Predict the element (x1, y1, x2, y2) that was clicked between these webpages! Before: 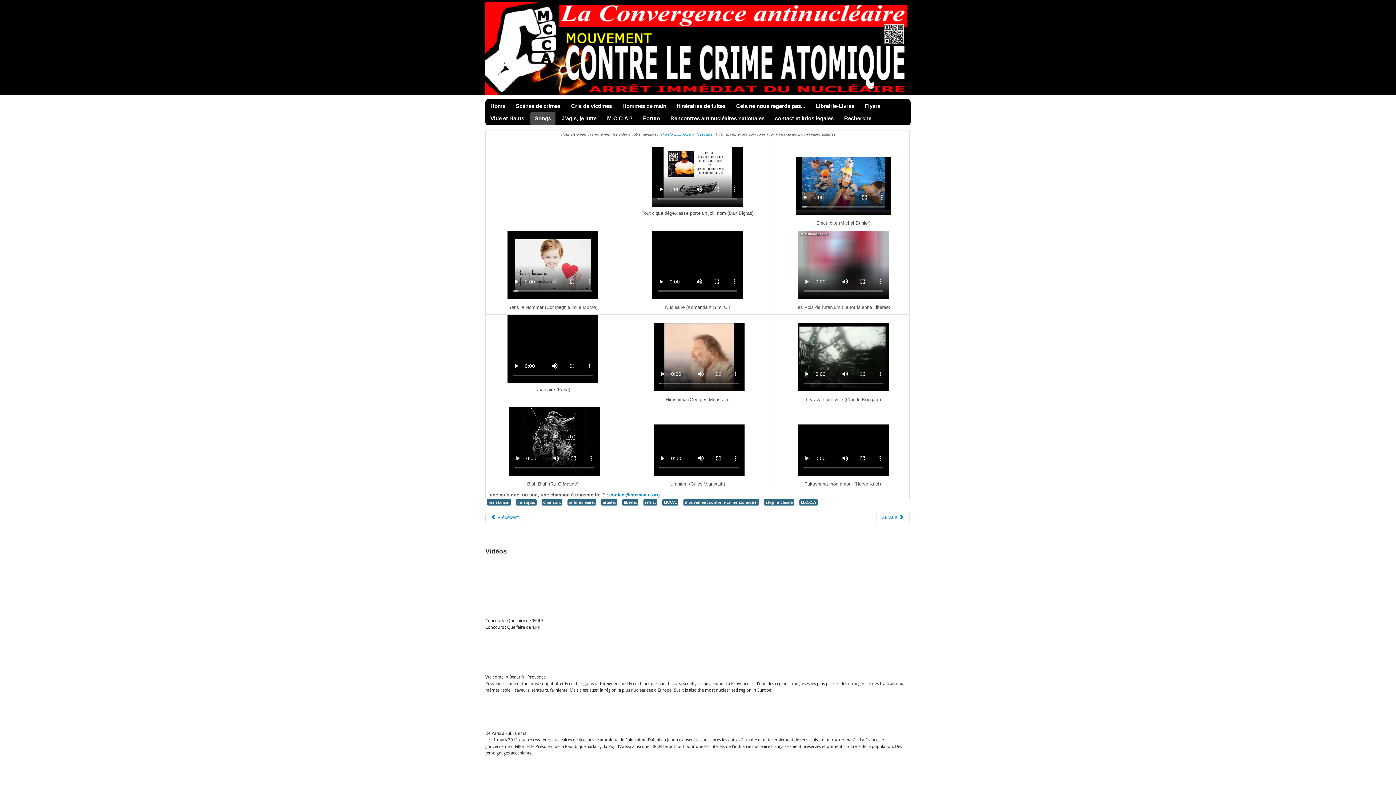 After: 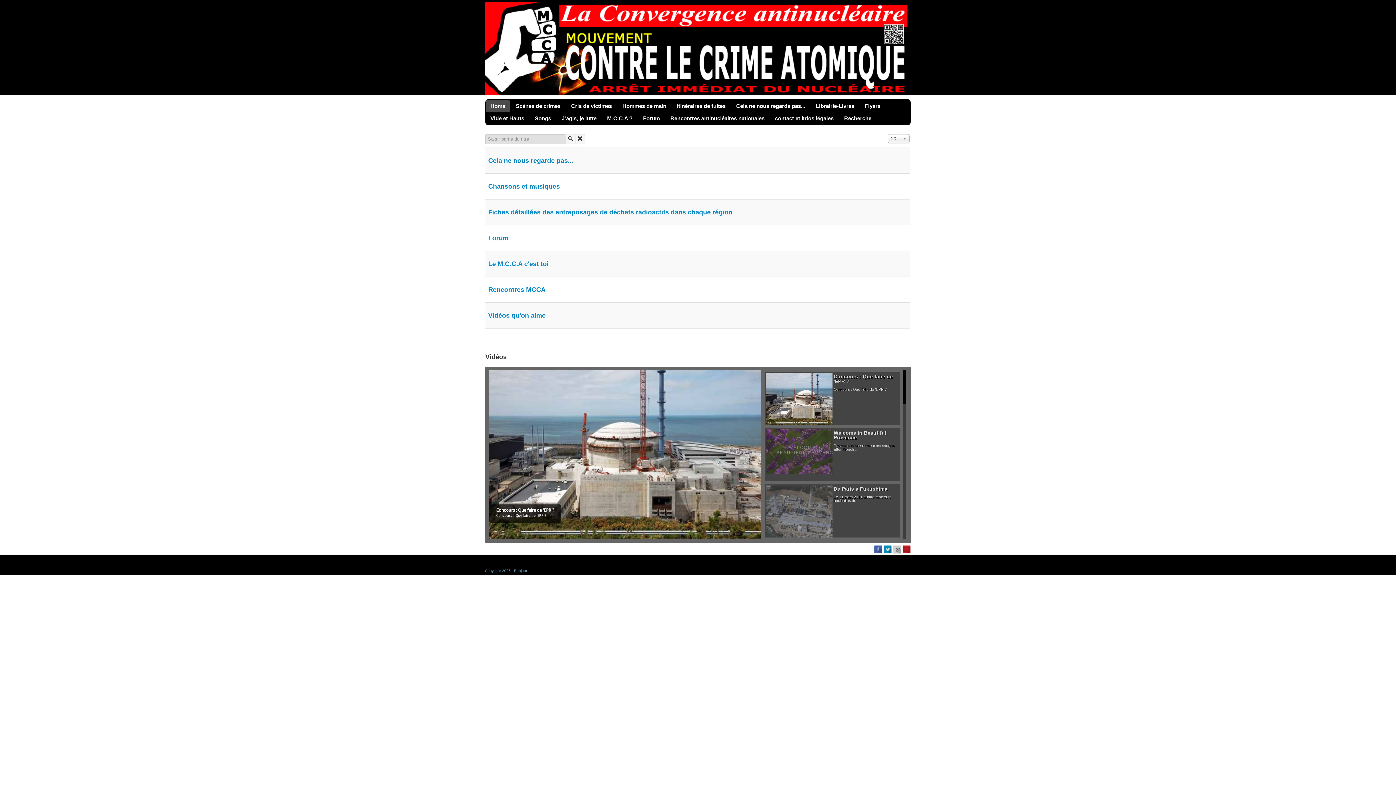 Action: bbox: (764, 499, 794, 505) label: stop nucléaire